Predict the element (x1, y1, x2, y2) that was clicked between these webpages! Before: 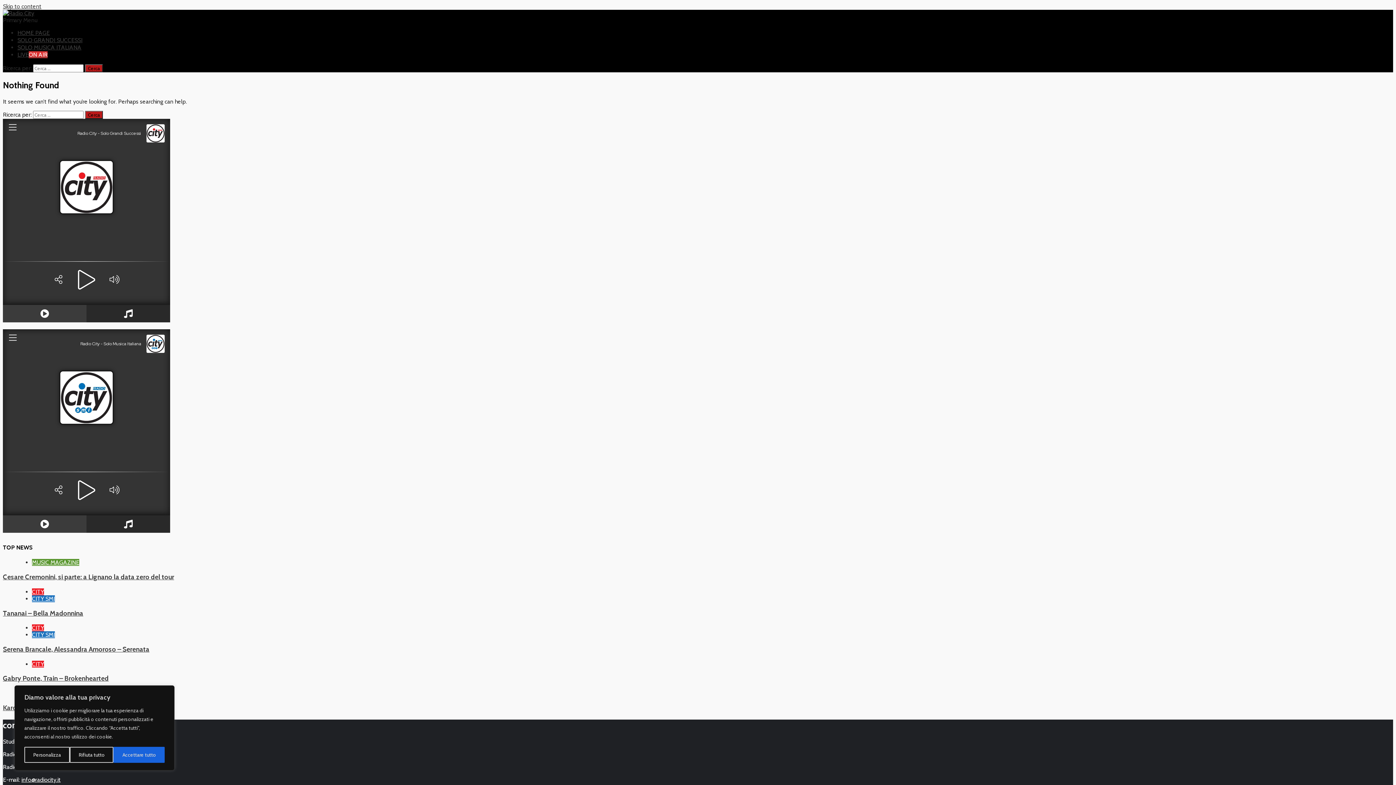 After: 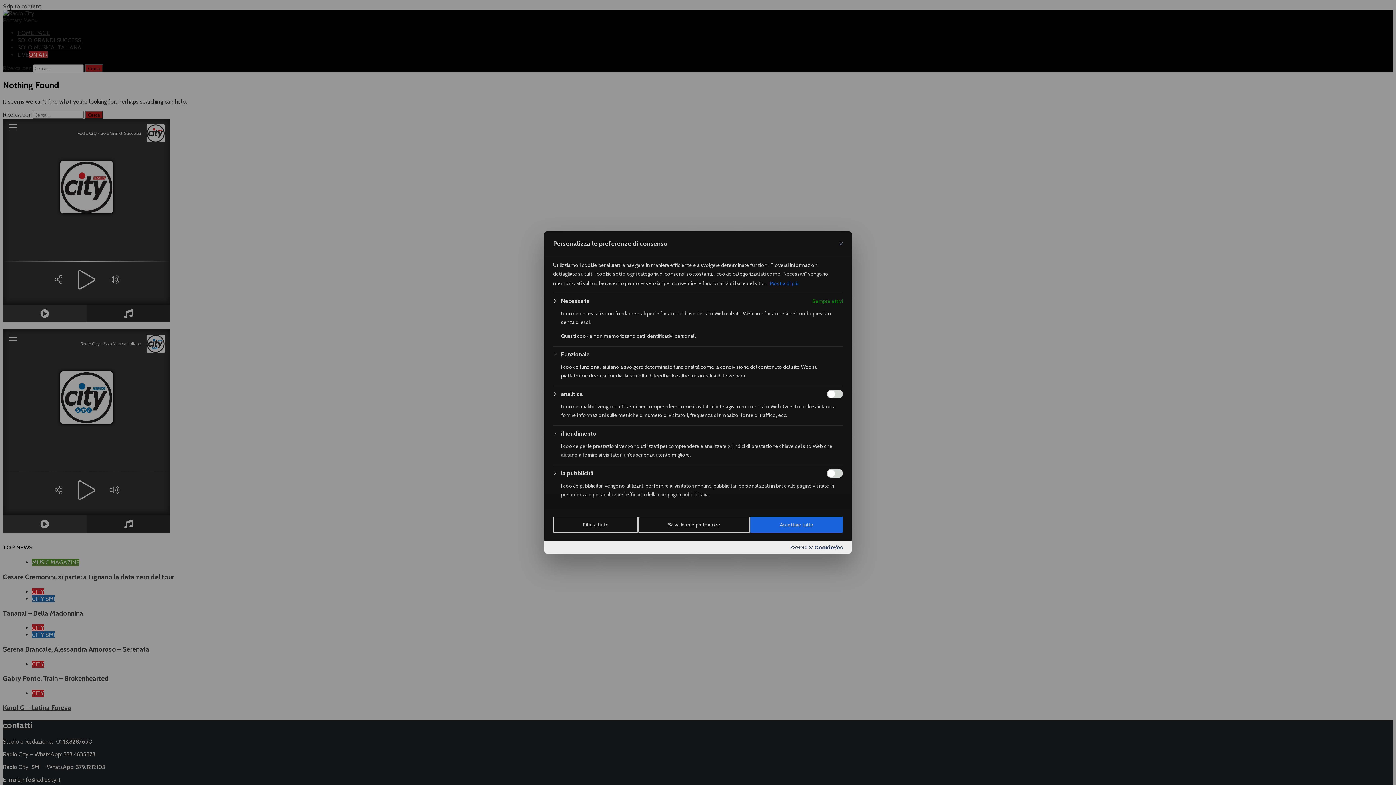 Action: bbox: (24, 747, 69, 763) label: Personalizza